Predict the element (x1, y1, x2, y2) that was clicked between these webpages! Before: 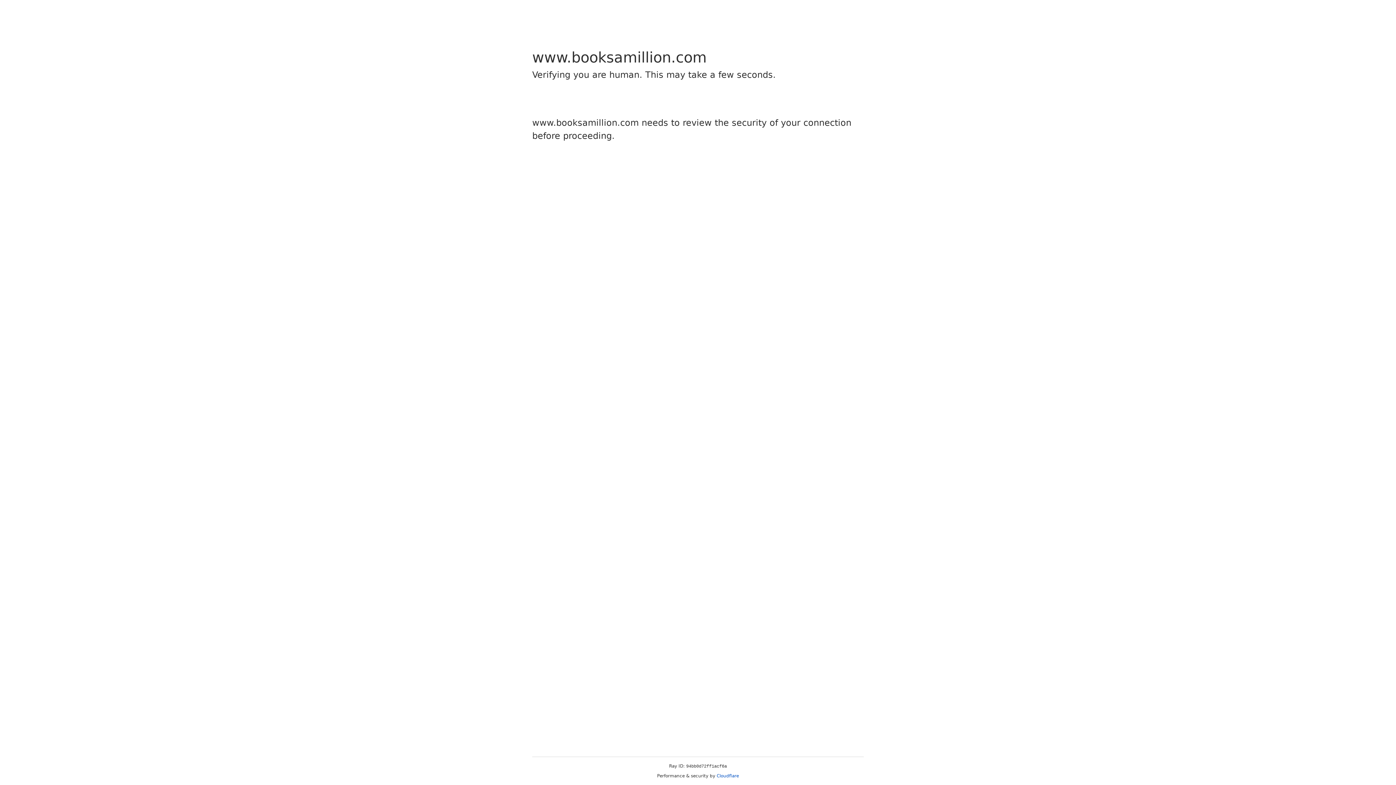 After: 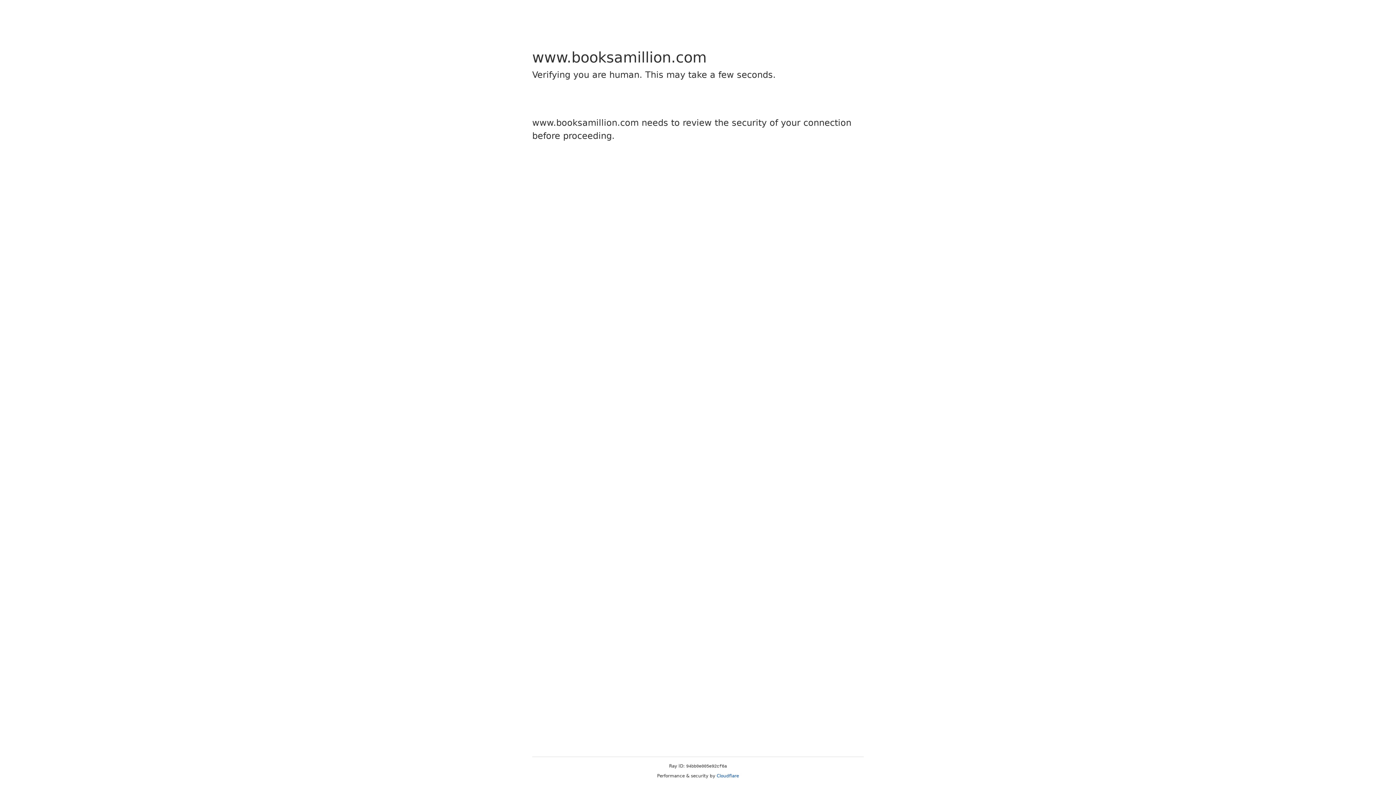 Action: label: Cloudflare bbox: (716, 773, 739, 778)